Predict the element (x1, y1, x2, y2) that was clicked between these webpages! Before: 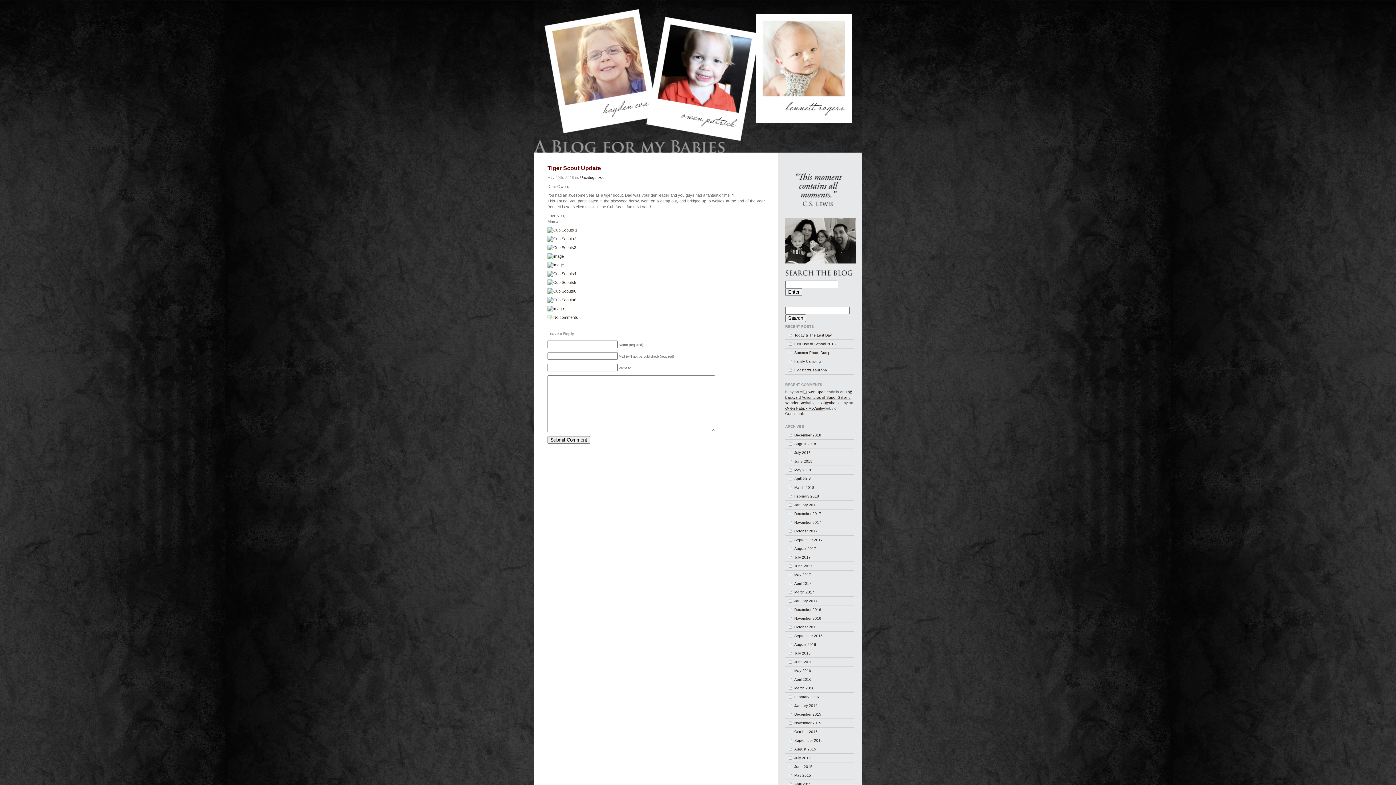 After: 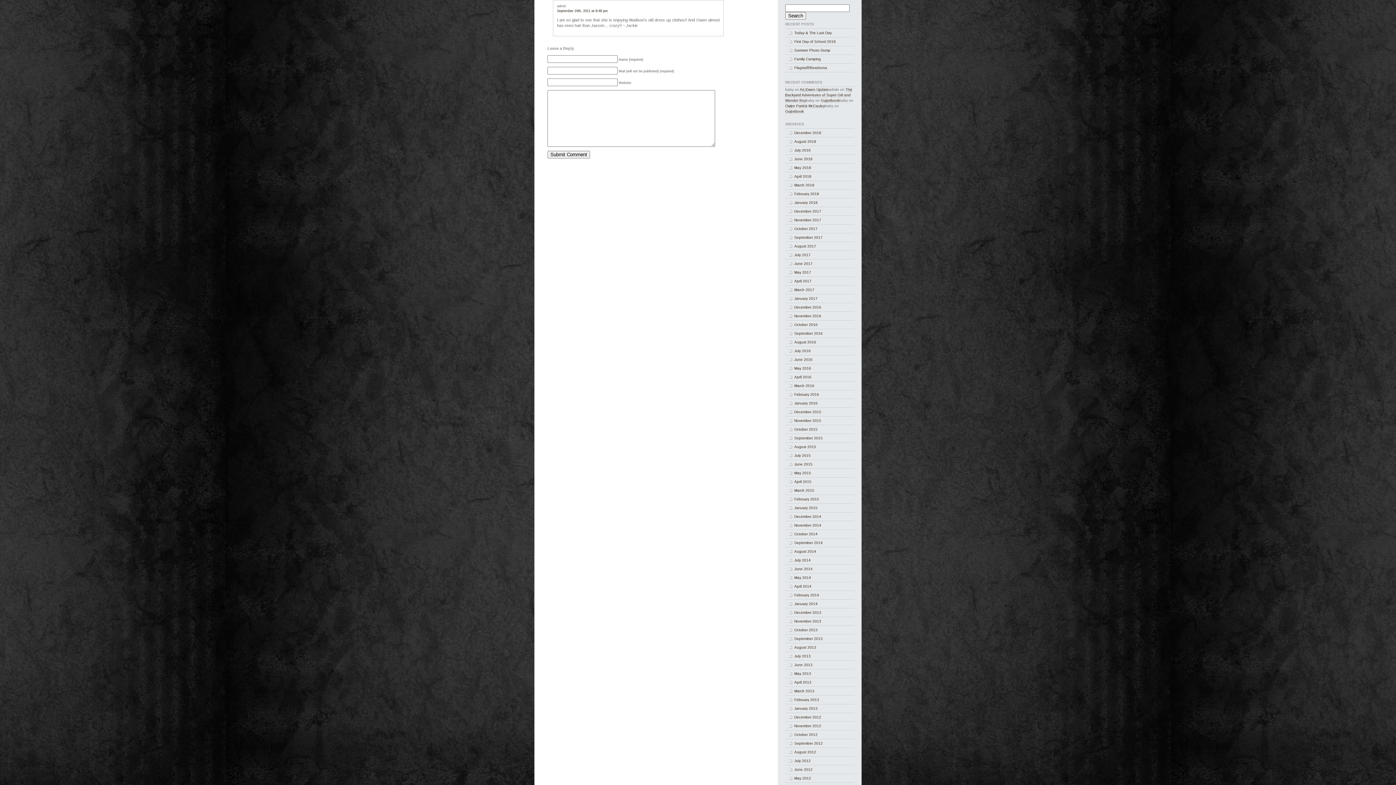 Action: bbox: (785, 390, 852, 405) label: The Backyard Adventures of Super Girl and Wonder Boy